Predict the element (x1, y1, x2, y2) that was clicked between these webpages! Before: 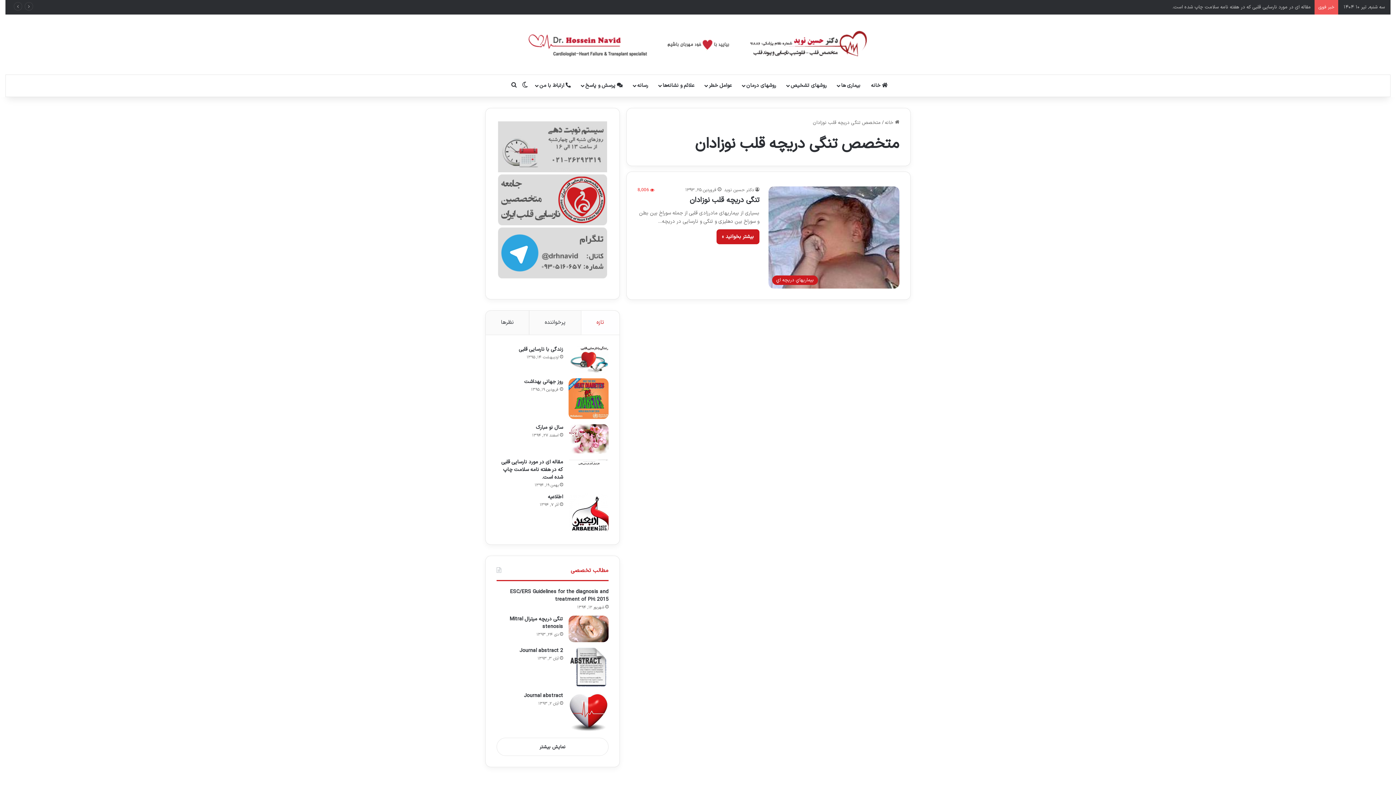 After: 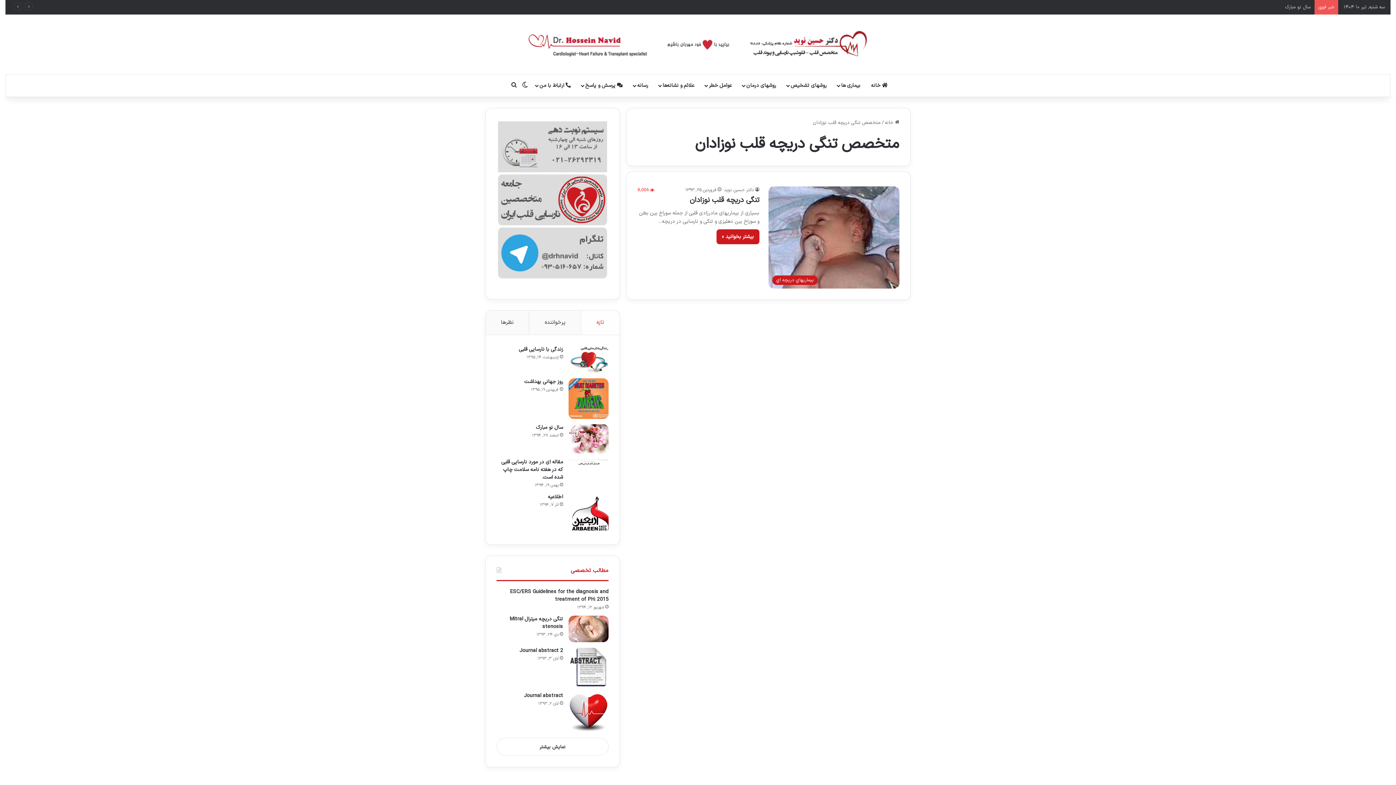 Action: bbox: (580, 310, 619, 334) label: تازه